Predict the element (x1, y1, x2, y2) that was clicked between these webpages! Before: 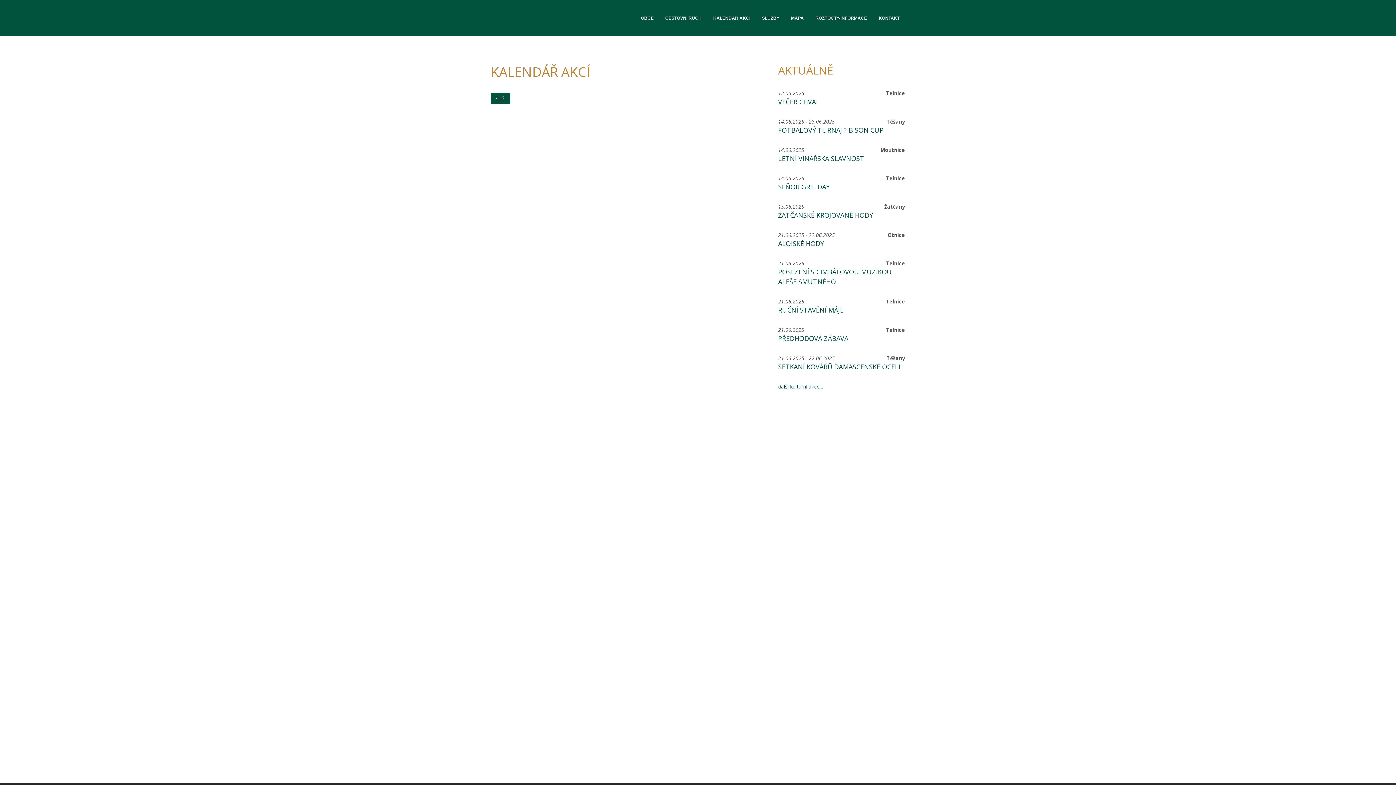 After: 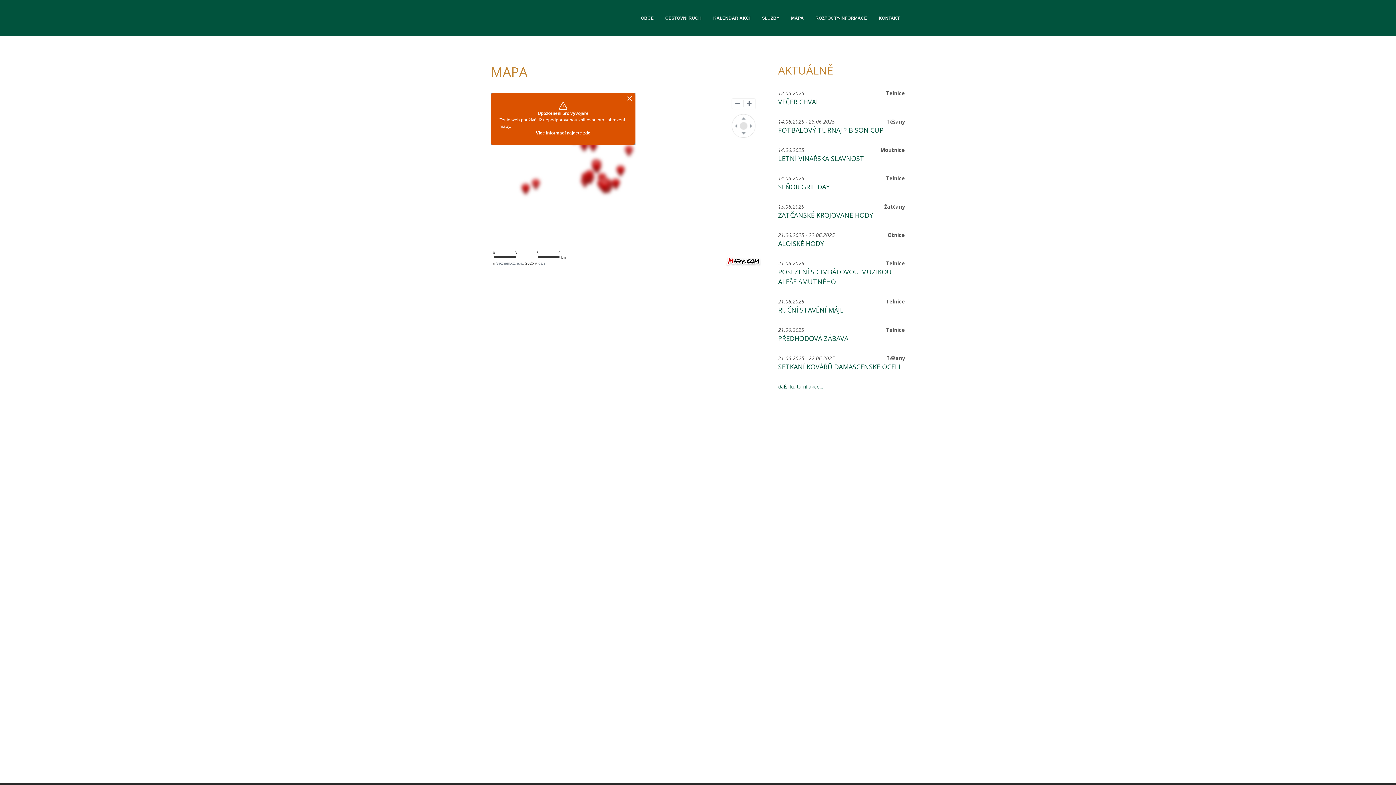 Action: bbox: (785, 0, 809, 36) label: MAPA